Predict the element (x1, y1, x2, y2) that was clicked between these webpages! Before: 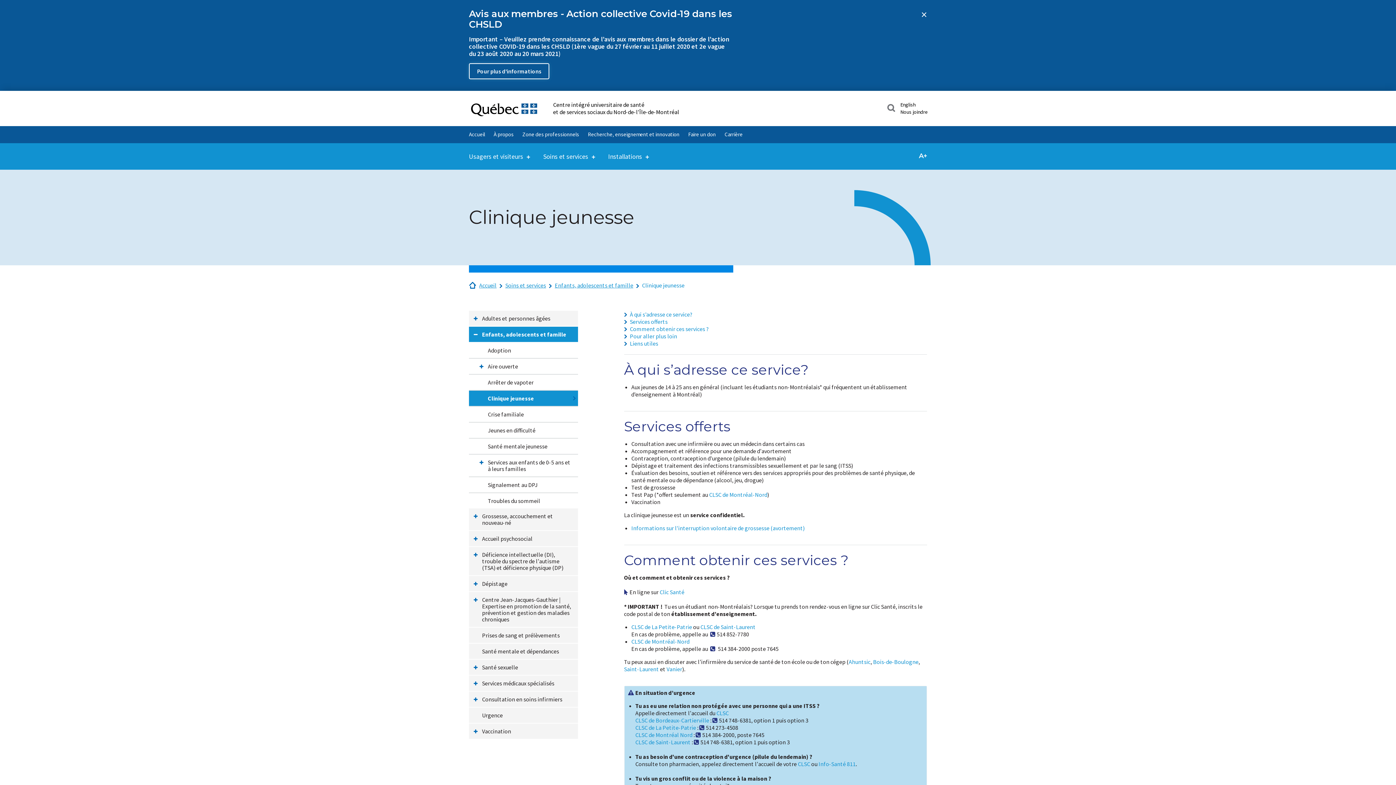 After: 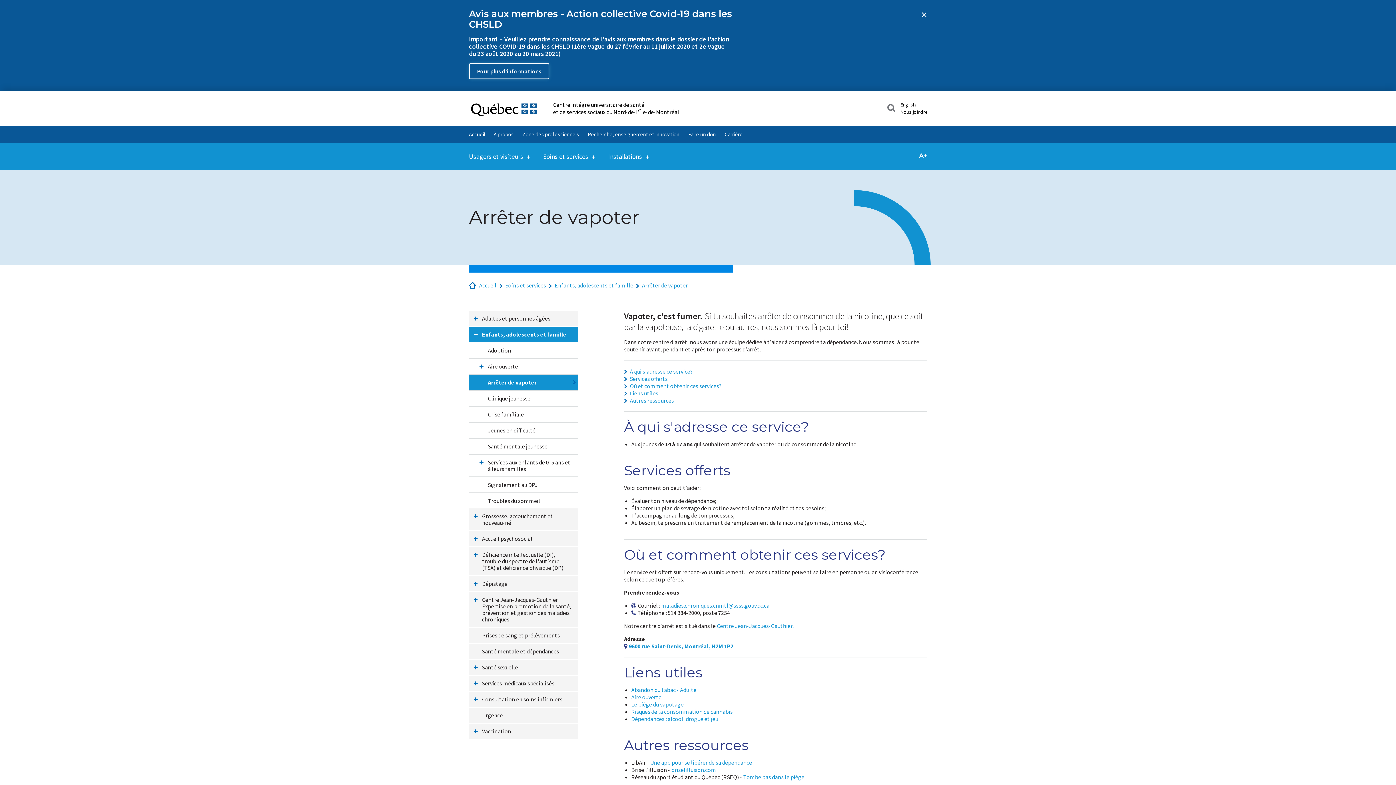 Action: bbox: (469, 374, 578, 390) label: Arrêter de vapoter